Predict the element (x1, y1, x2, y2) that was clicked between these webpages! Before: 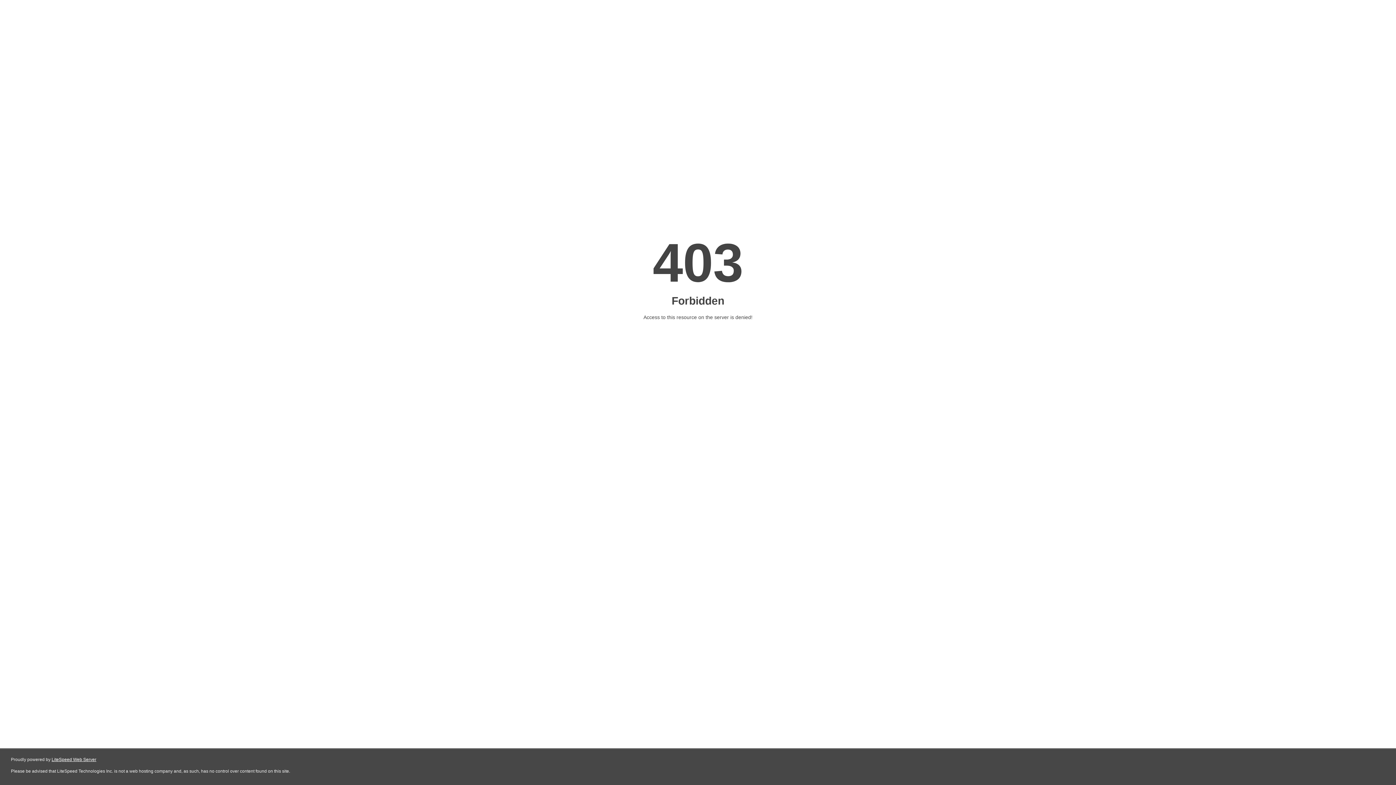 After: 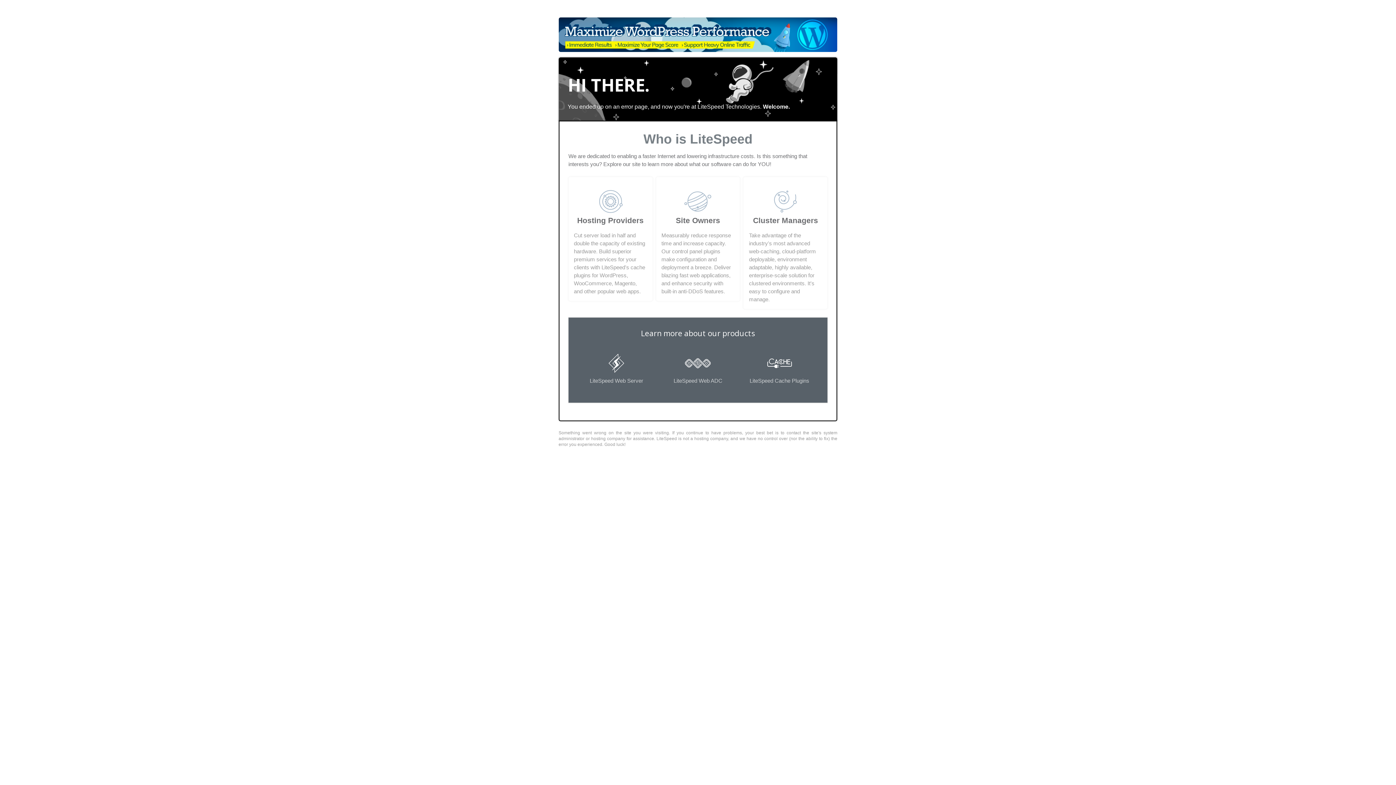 Action: label: LiteSpeed Web Server bbox: (51, 757, 96, 762)